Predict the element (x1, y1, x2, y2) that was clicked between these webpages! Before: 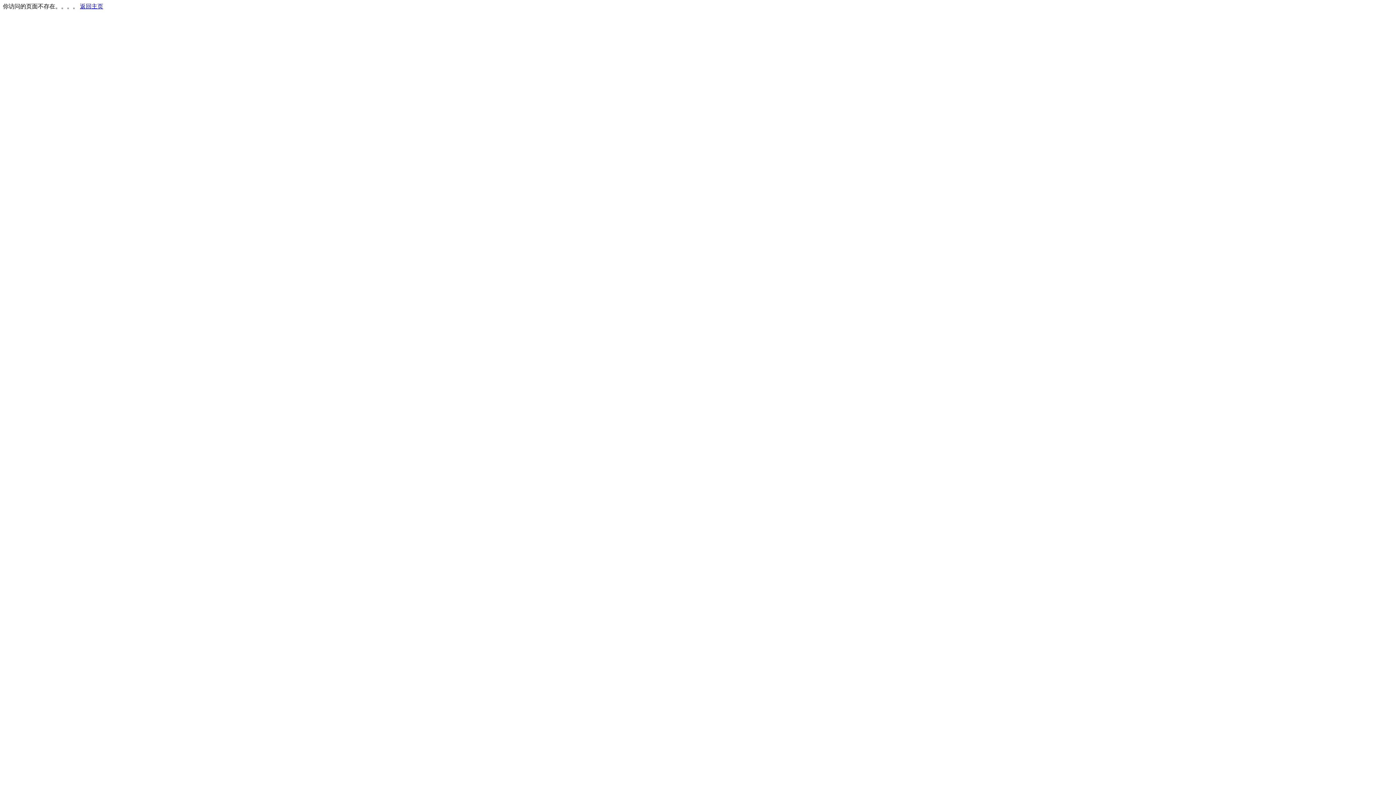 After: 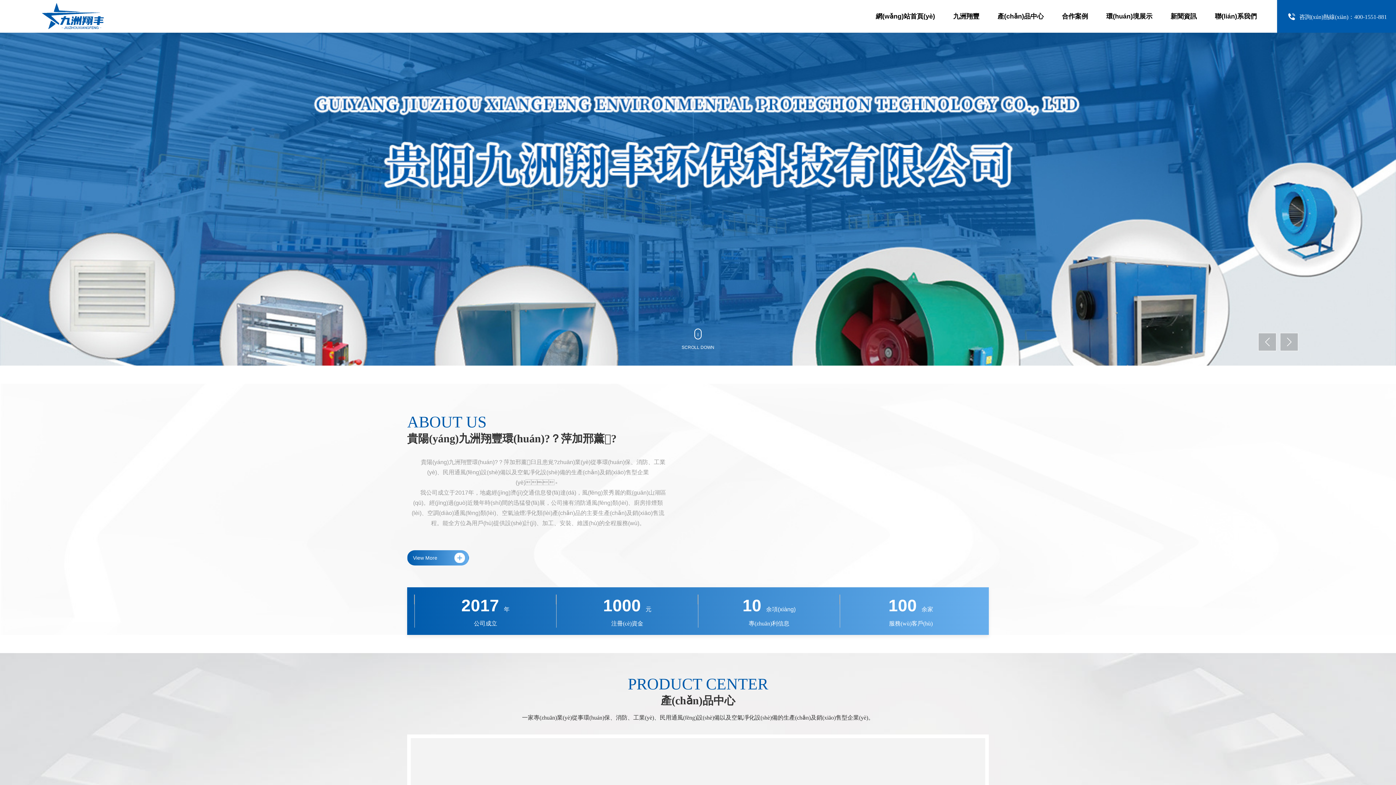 Action: bbox: (80, 3, 103, 9) label: 返回主页